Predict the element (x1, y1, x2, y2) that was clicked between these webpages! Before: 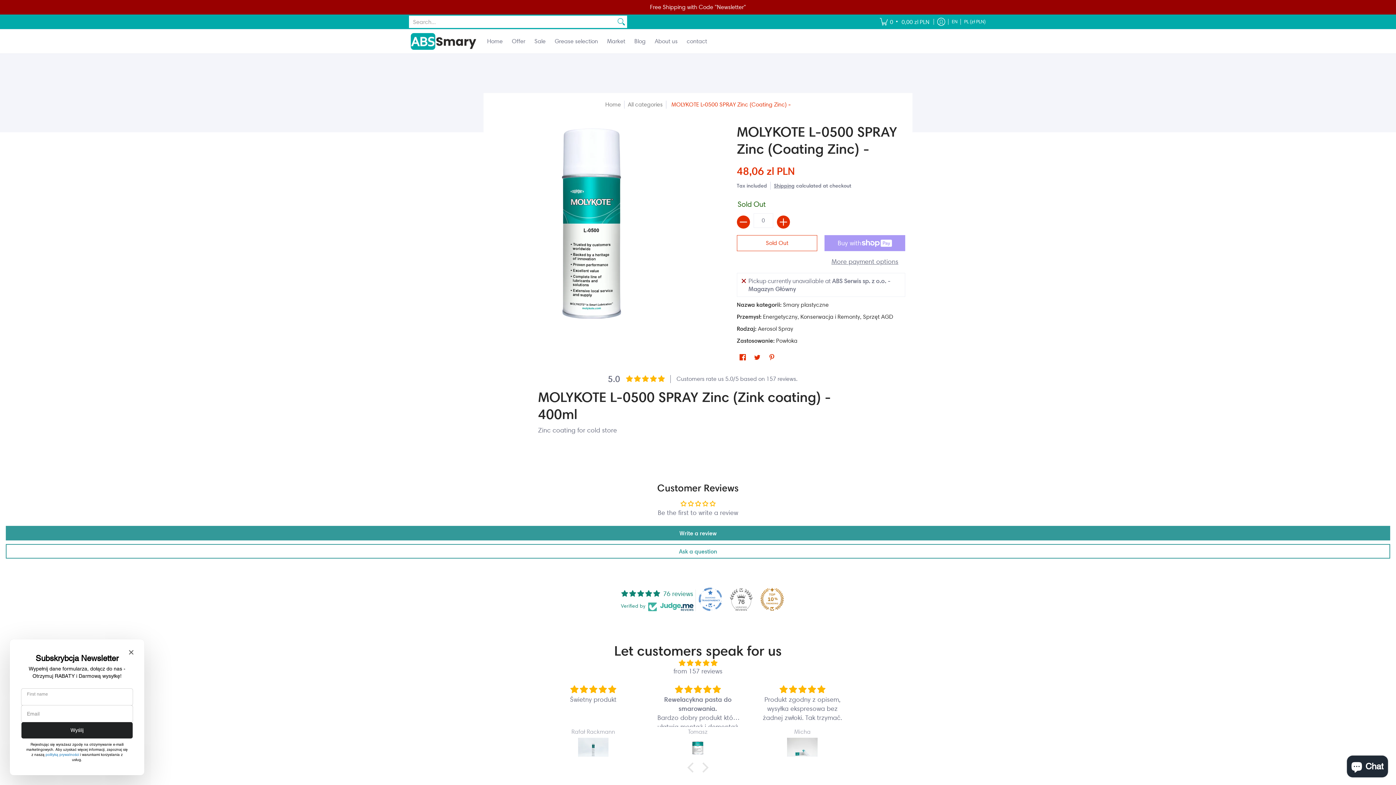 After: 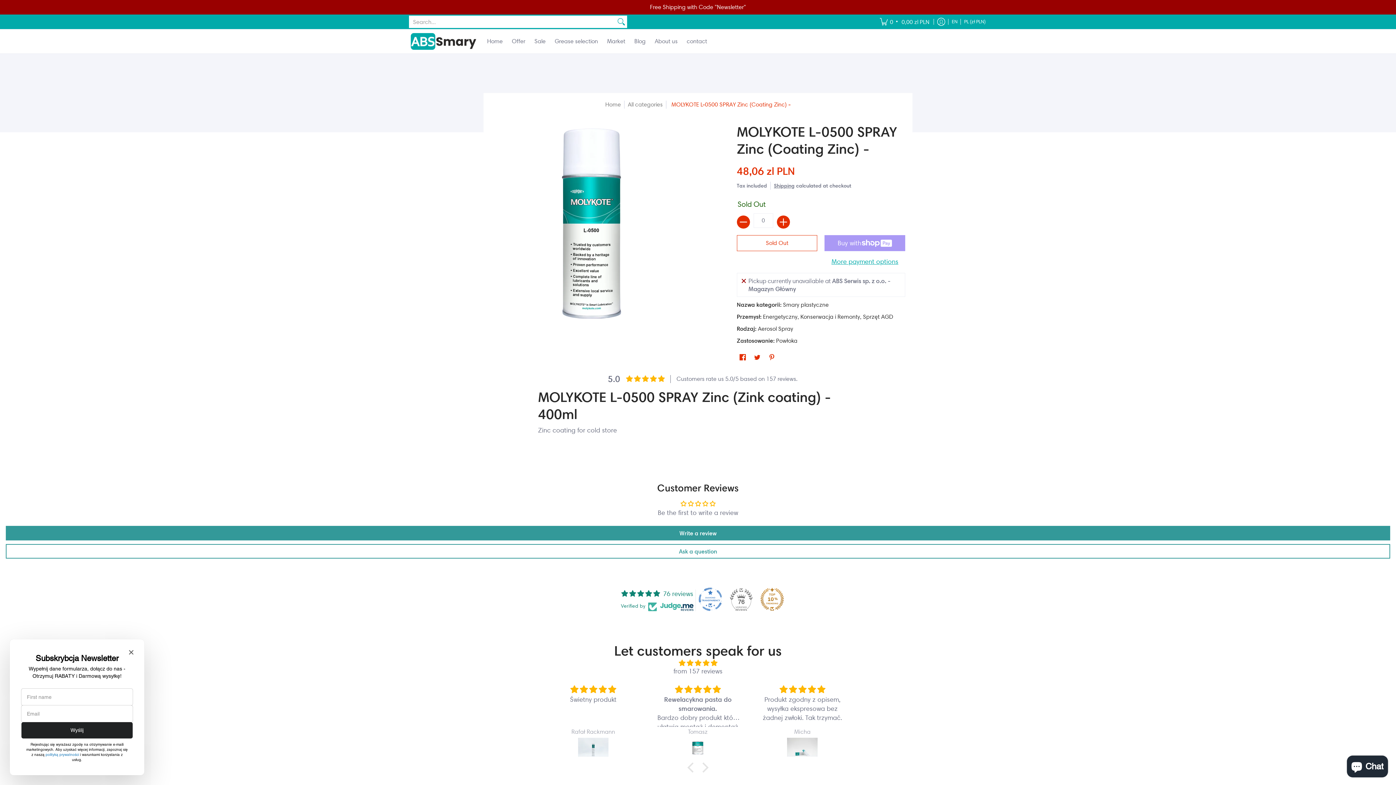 Action: label: More payment options bbox: (824, 257, 905, 265)